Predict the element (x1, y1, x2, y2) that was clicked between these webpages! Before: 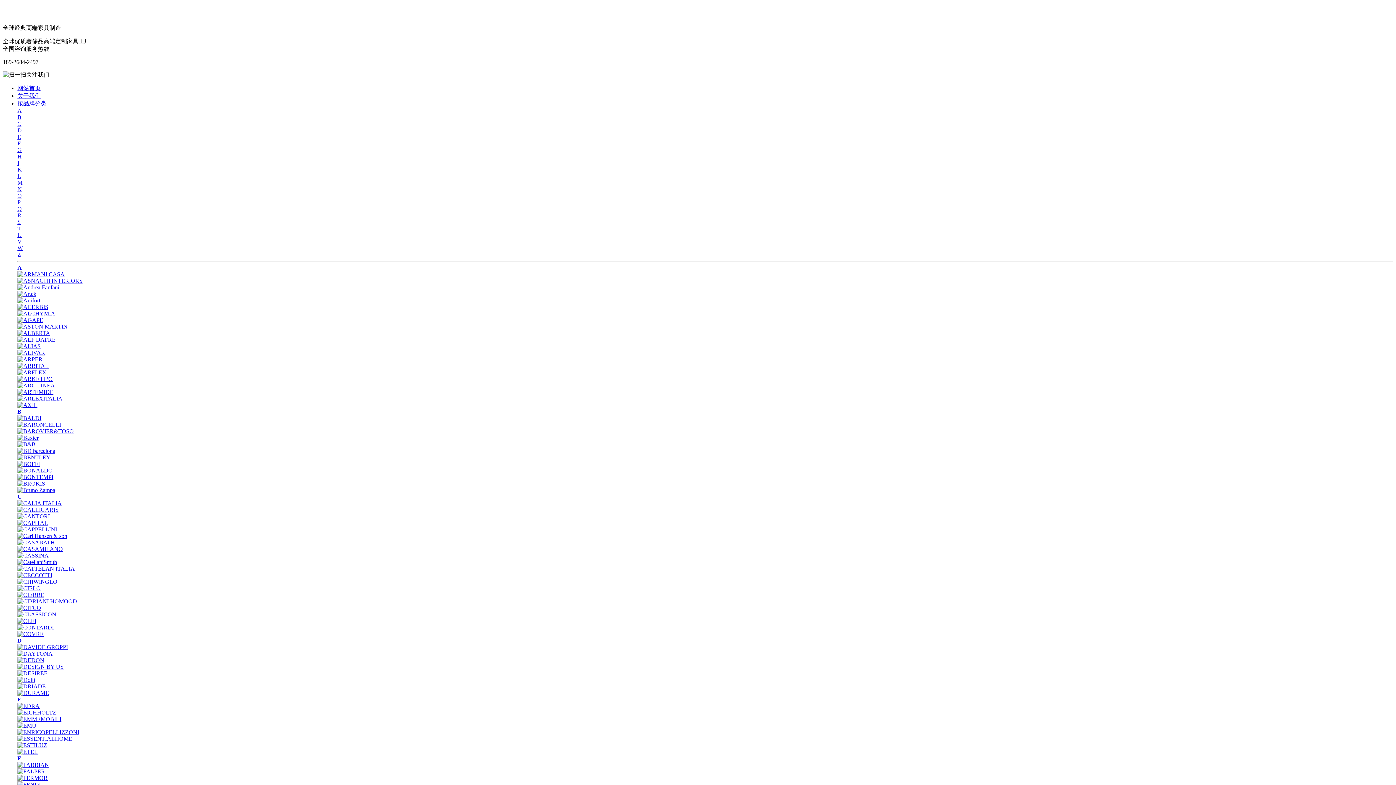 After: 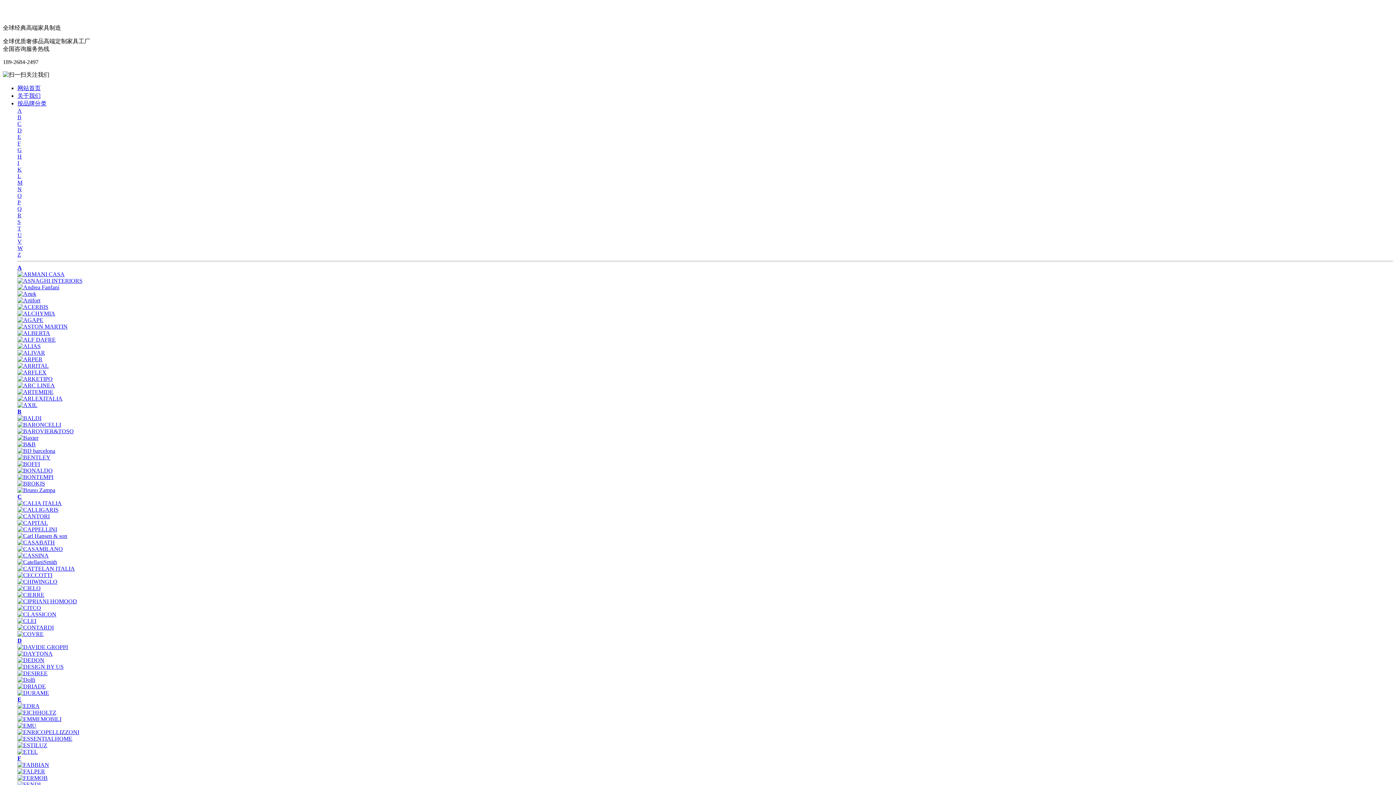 Action: bbox: (17, 585, 40, 591)